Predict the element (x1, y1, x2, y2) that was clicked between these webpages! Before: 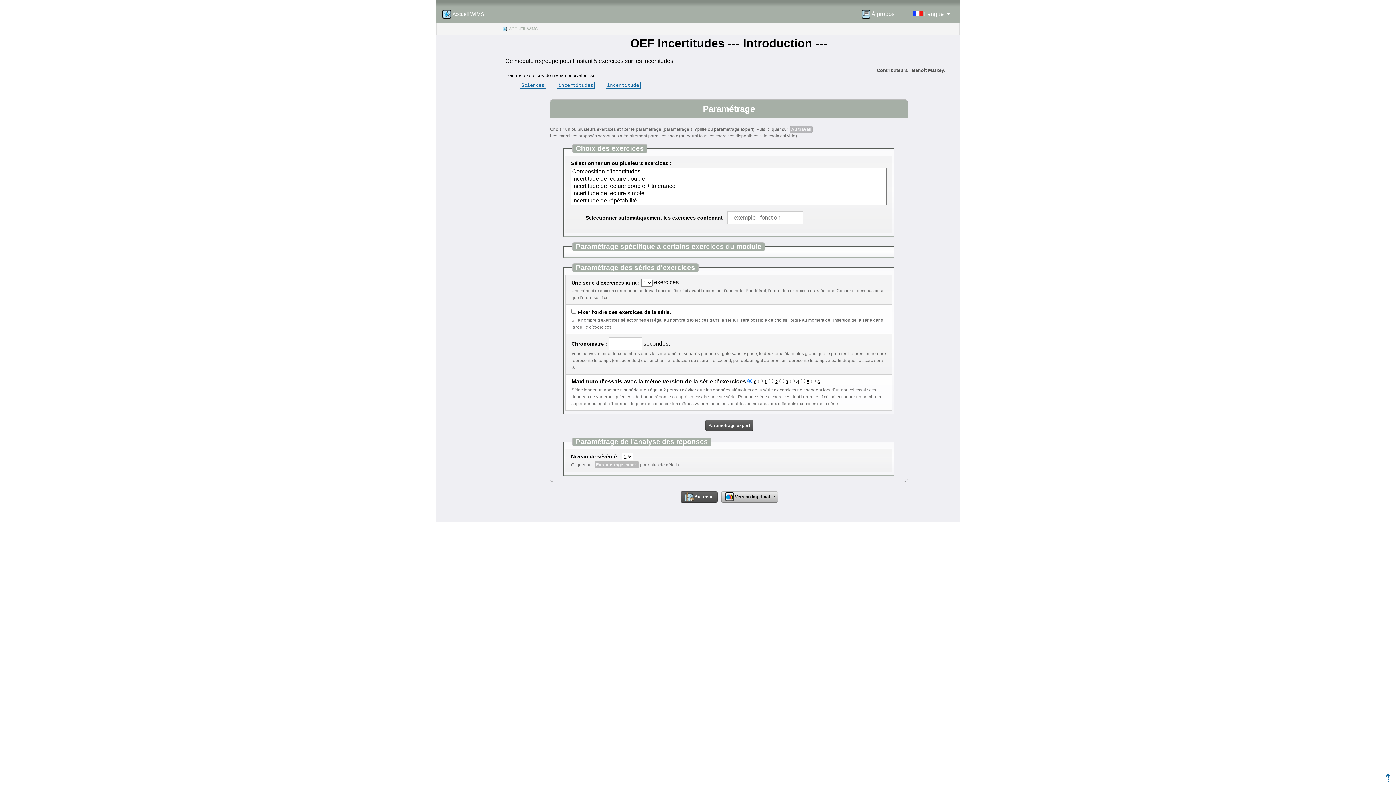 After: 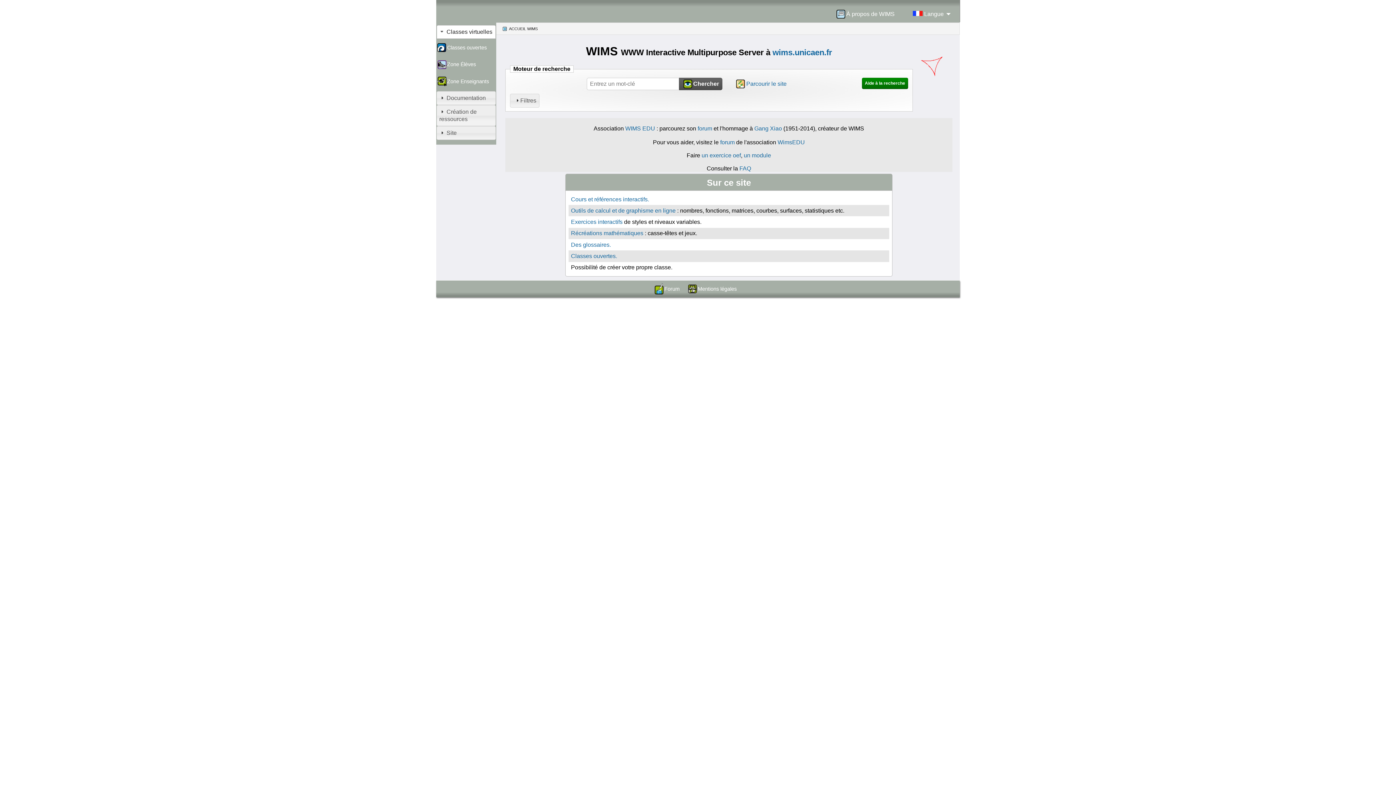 Action: bbox: (503, 27, 537, 31) label: ACCUEIL WIMS